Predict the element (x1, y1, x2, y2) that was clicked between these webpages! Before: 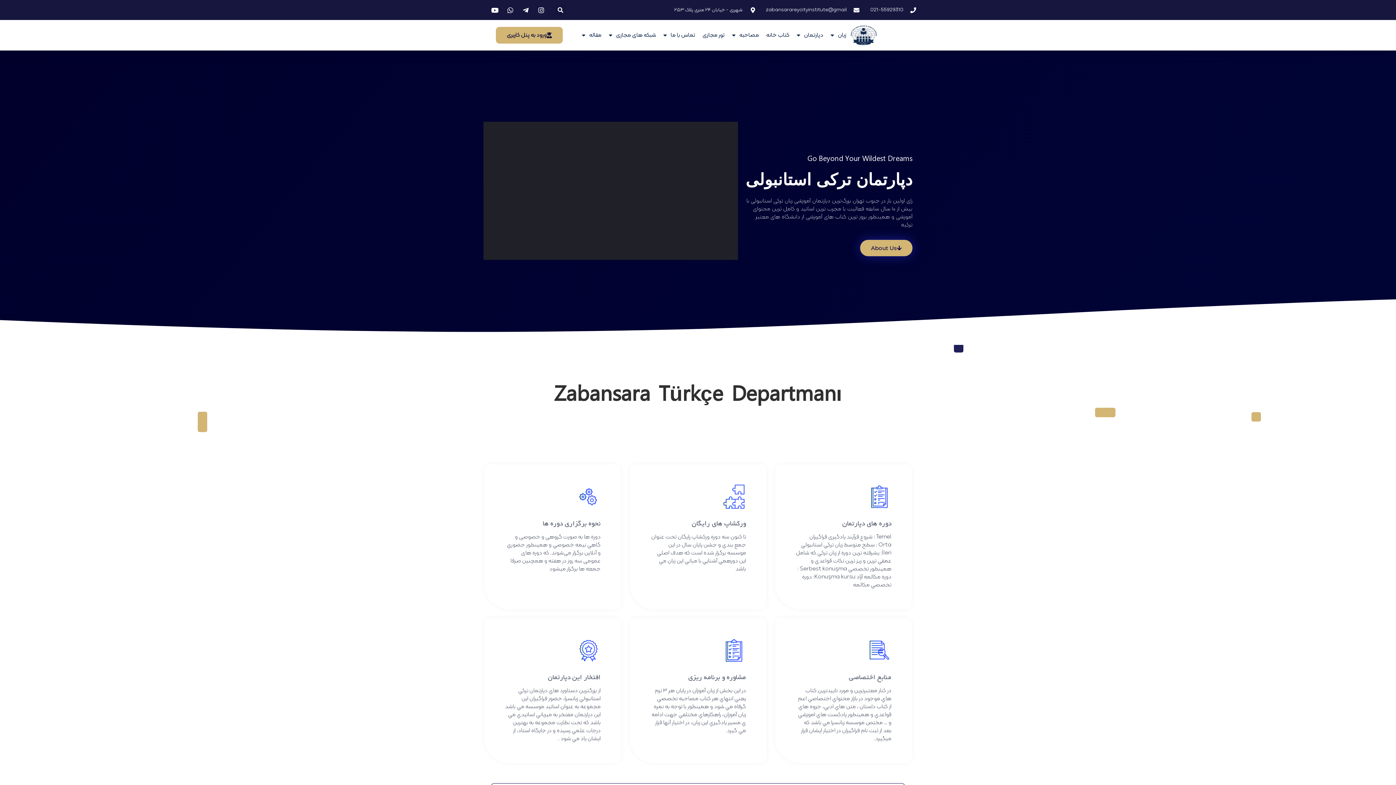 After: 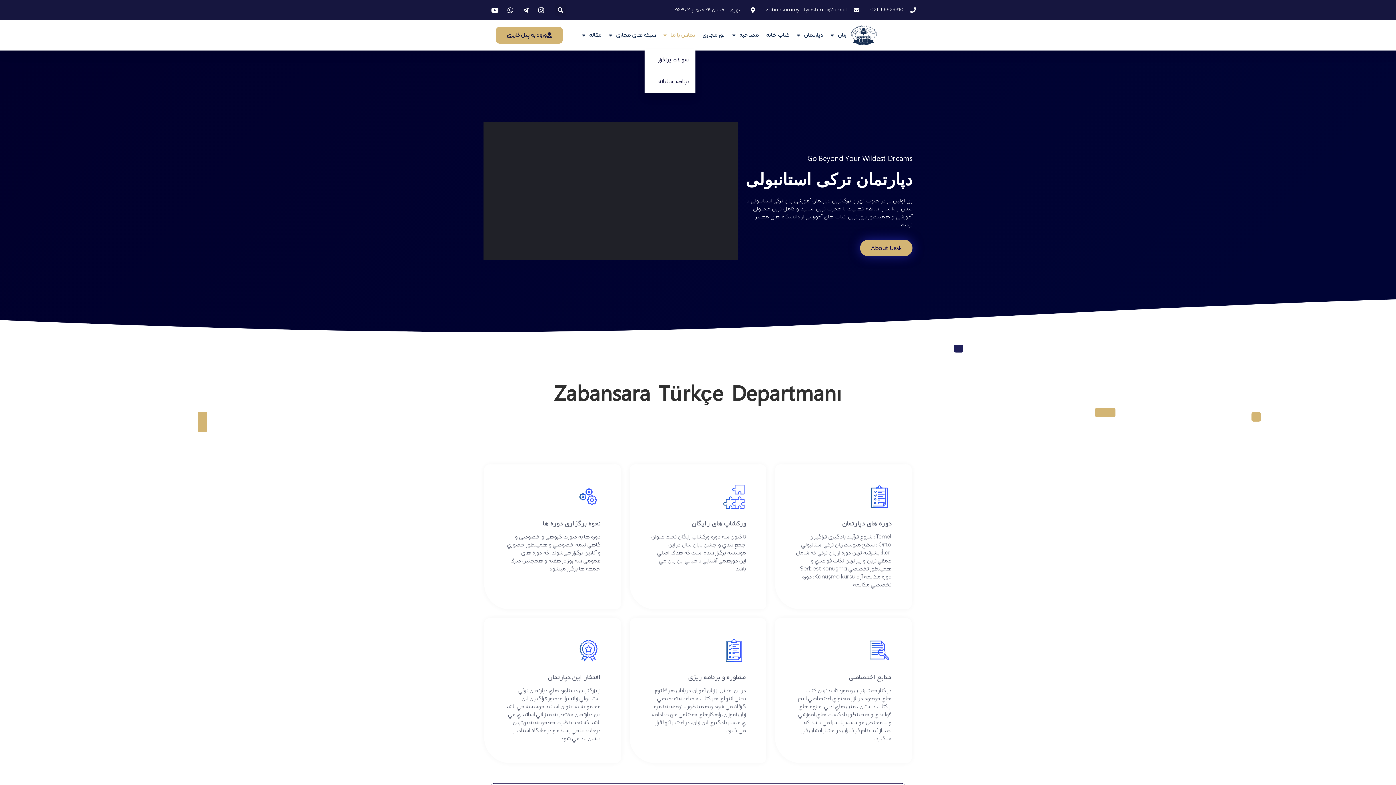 Action: label: تماس با ما bbox: (663, 26, 695, 43)